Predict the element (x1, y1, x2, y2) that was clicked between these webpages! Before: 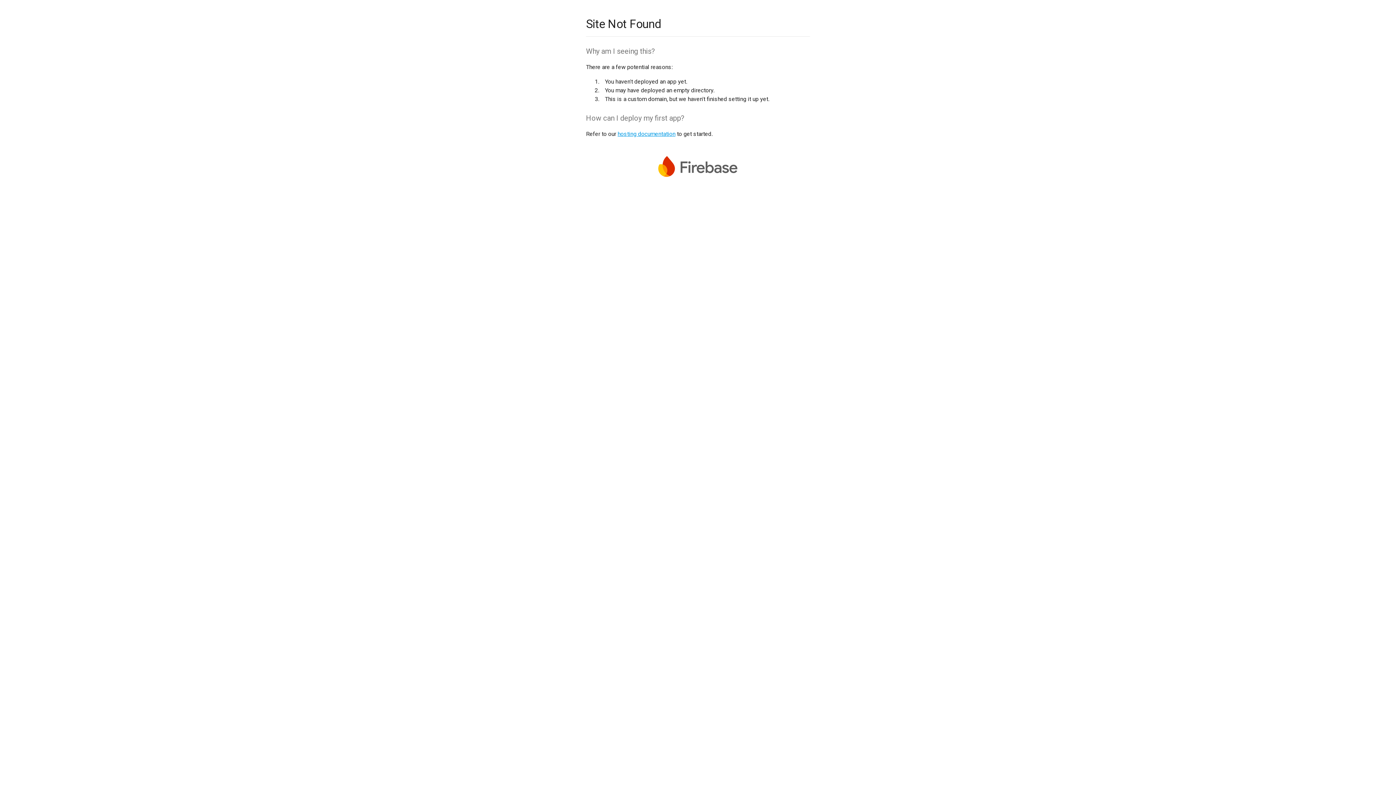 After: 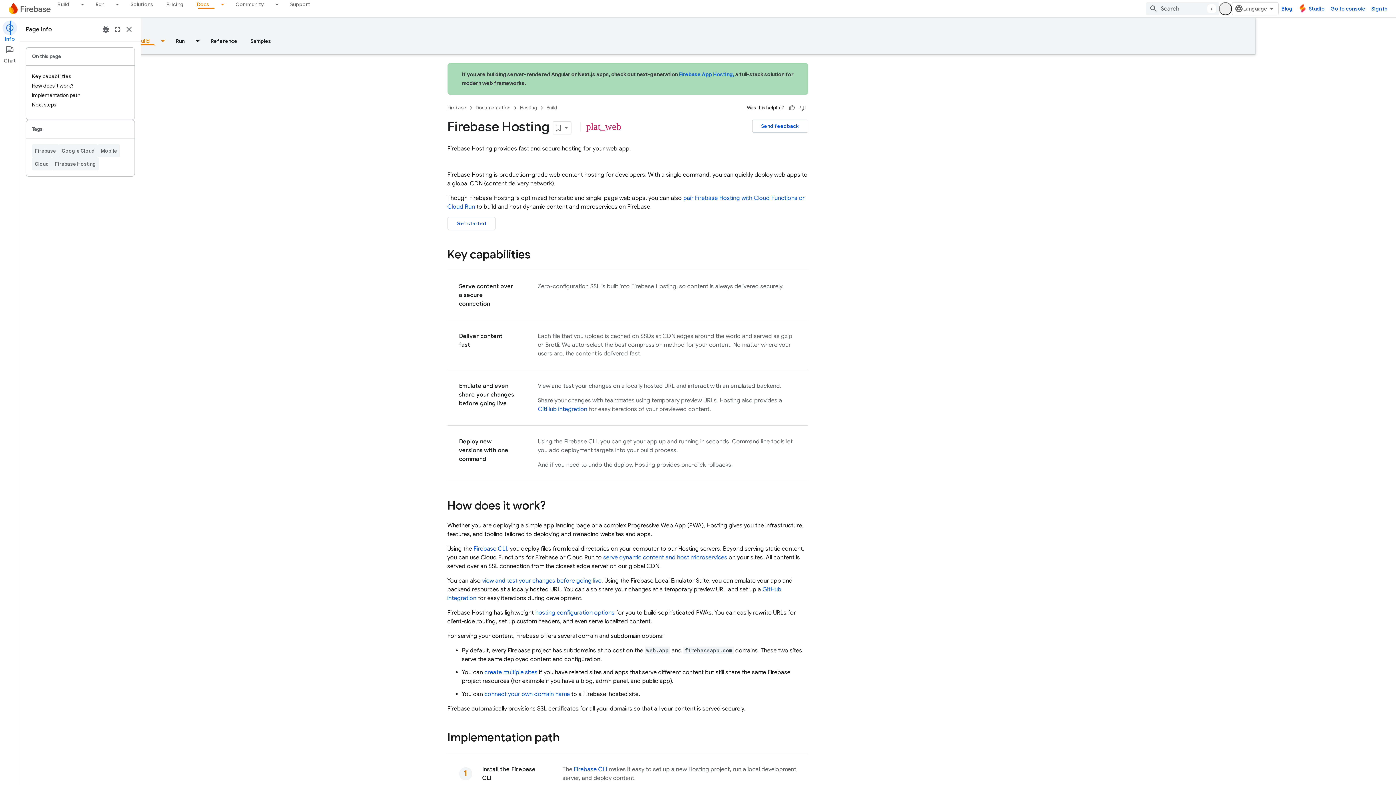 Action: label: hosting documentation bbox: (617, 130, 675, 137)